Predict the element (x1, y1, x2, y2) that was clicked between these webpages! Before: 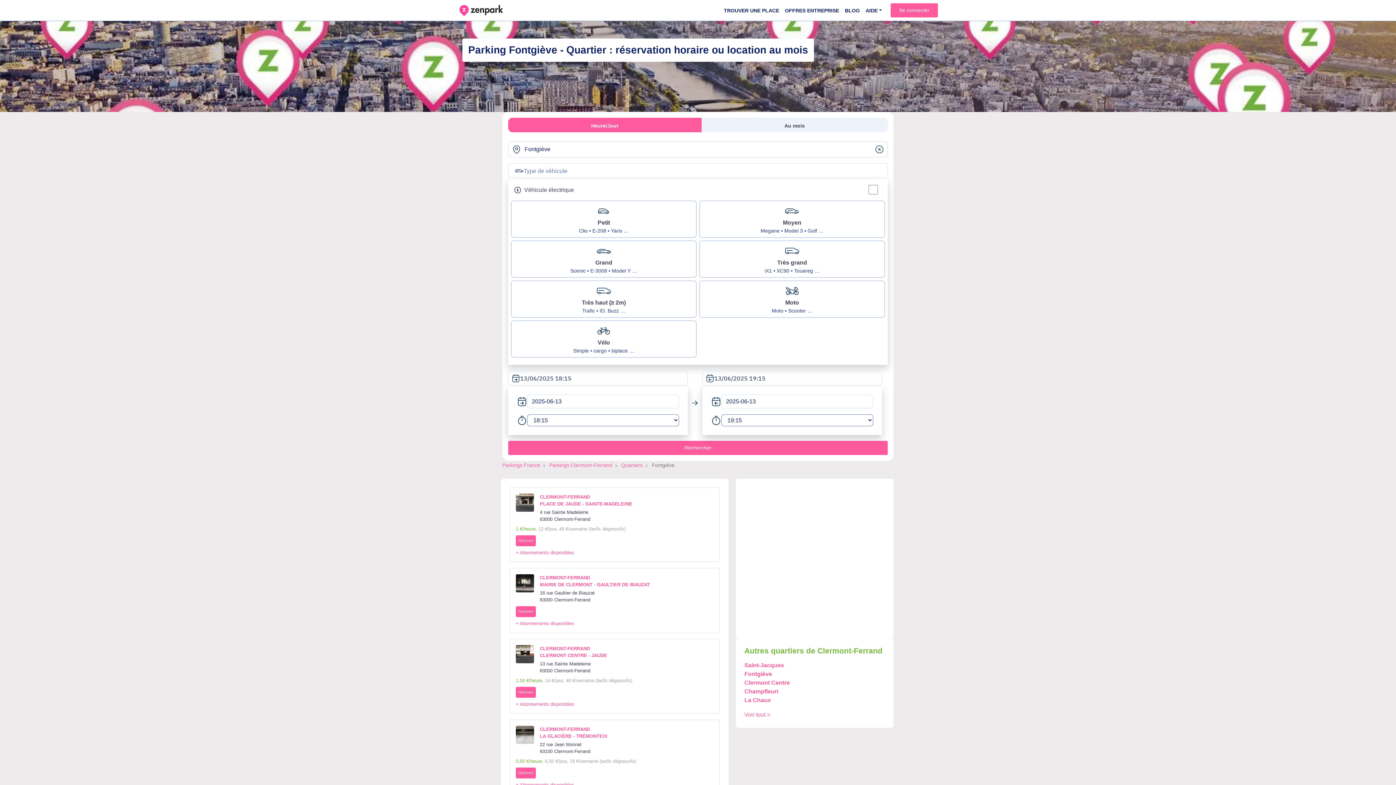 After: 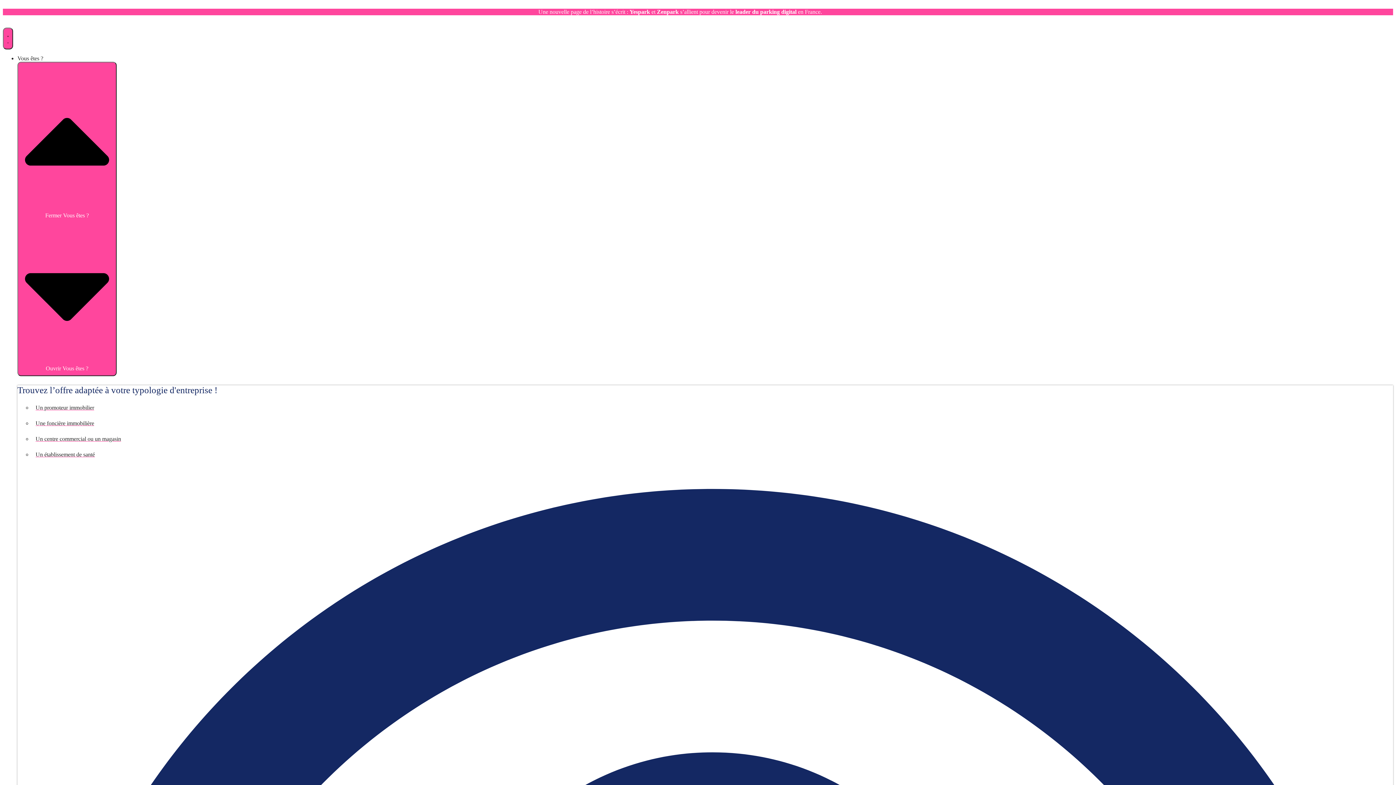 Action: bbox: (782, 0, 842, 20) label: OFFRES ENTREPRISE